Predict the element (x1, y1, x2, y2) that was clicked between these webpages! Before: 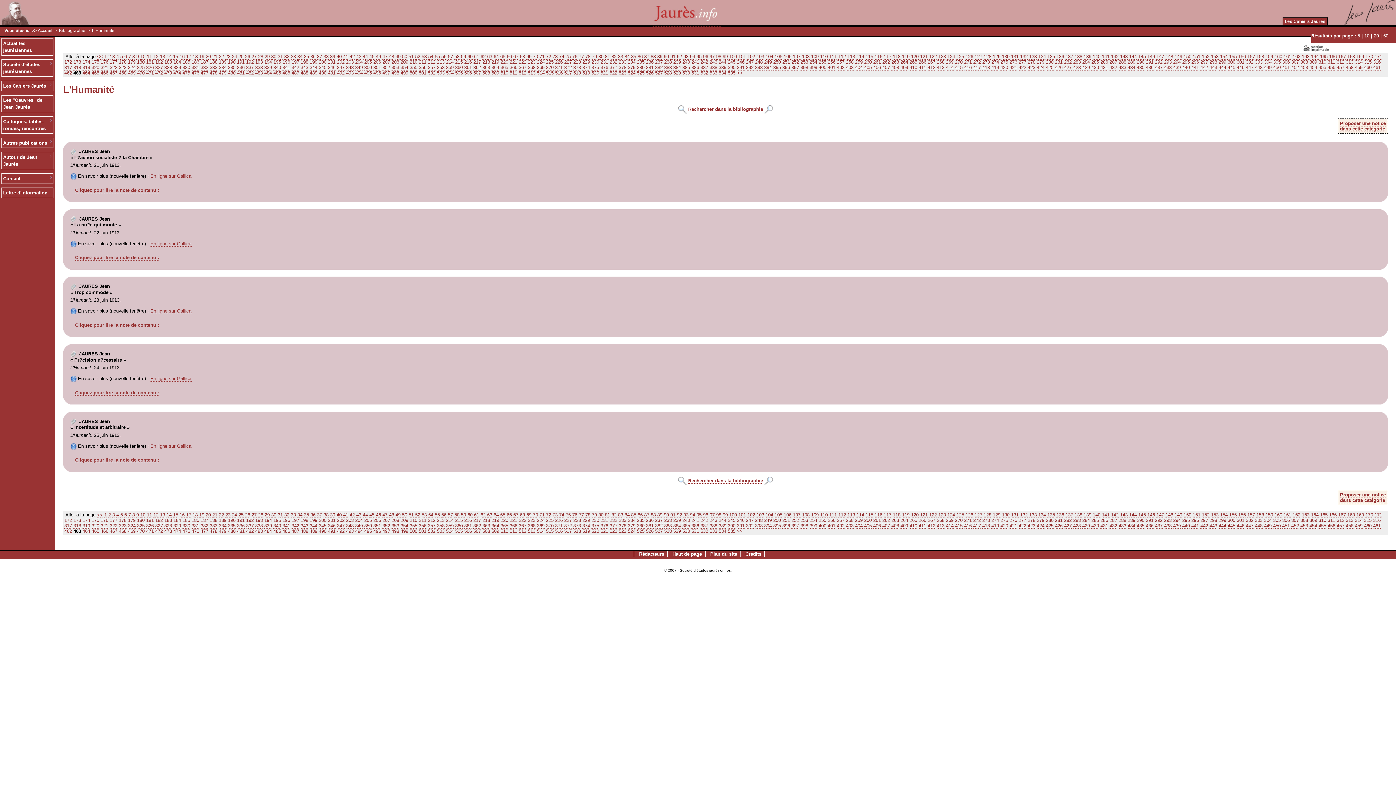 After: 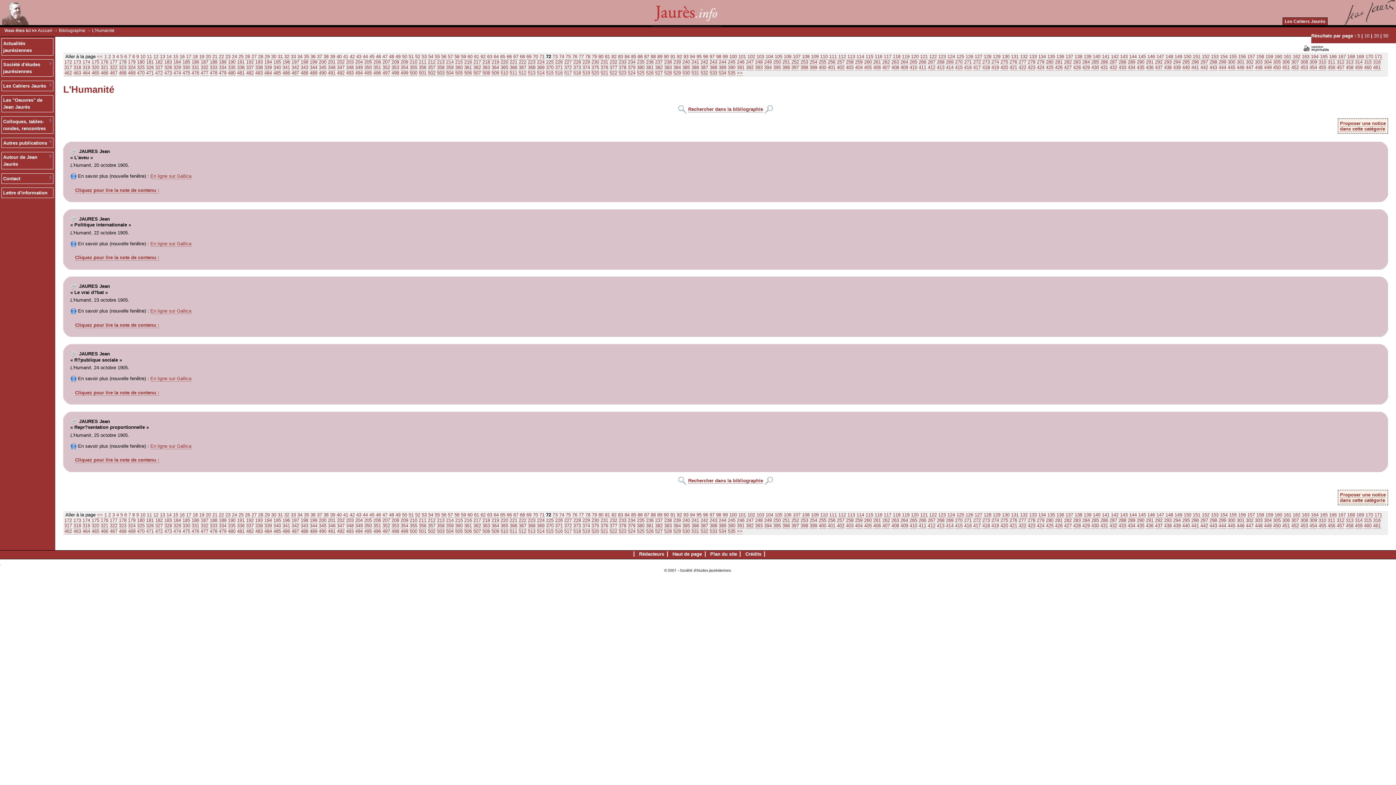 Action: bbox: (546, 512, 551, 518) label: 72